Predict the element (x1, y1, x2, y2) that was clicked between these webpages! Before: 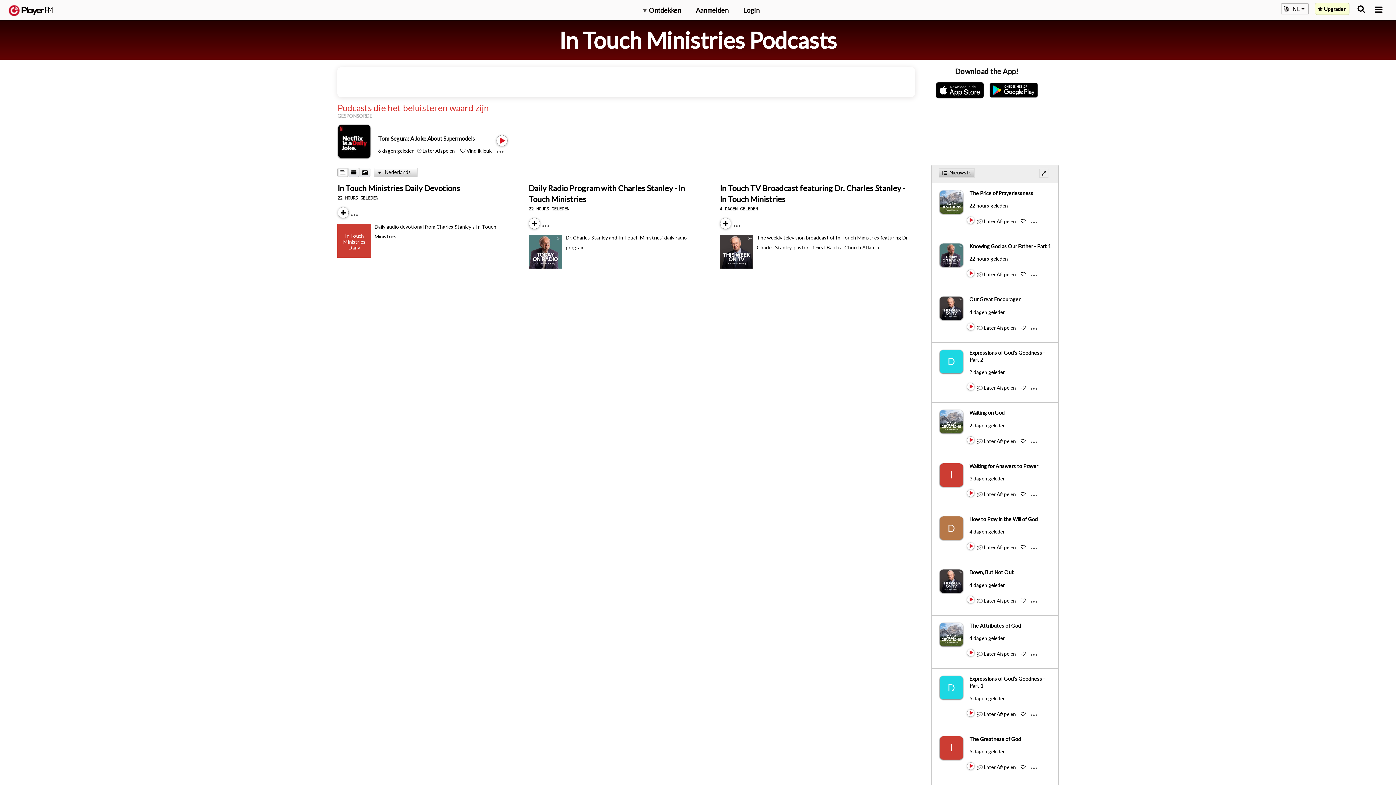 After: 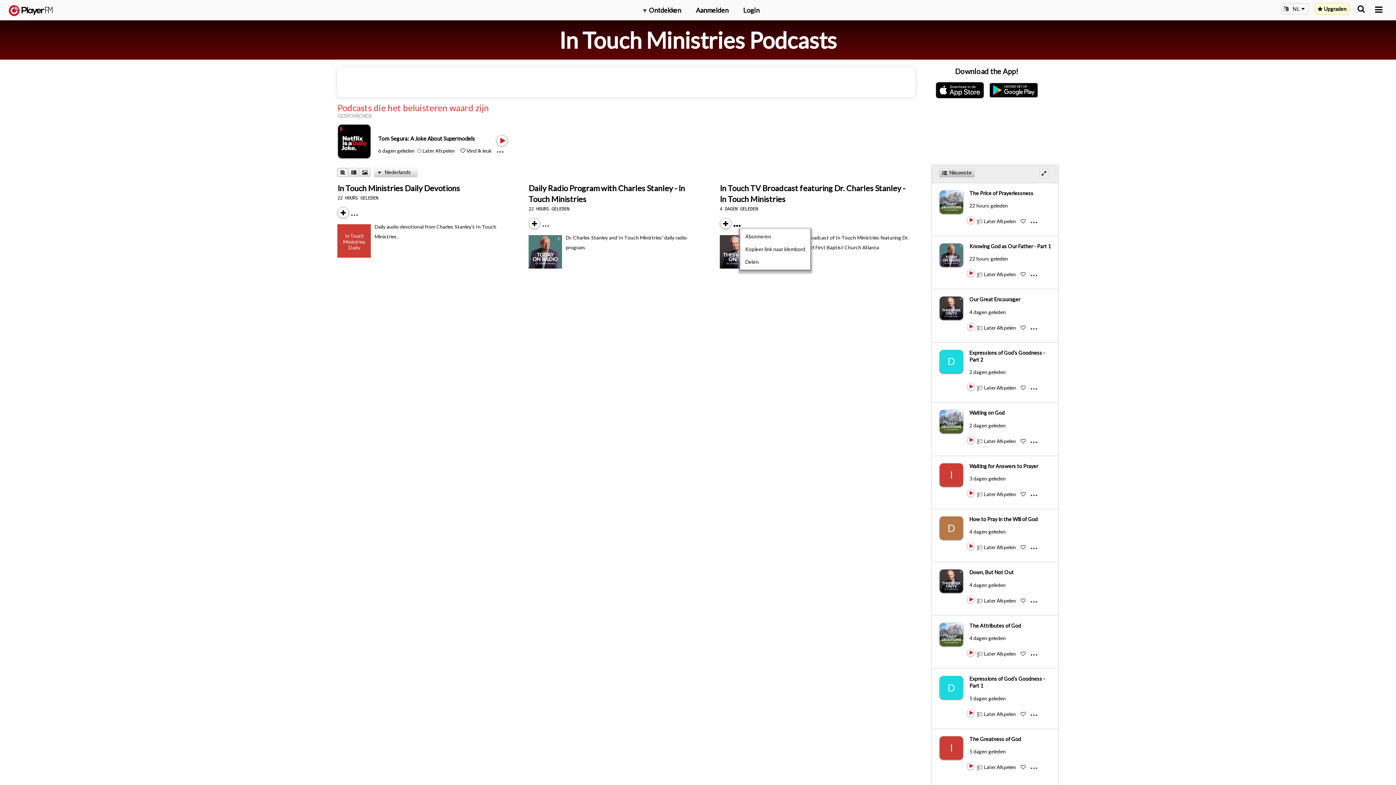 Action: label: Menu launcher bbox: (733, 221, 747, 226)